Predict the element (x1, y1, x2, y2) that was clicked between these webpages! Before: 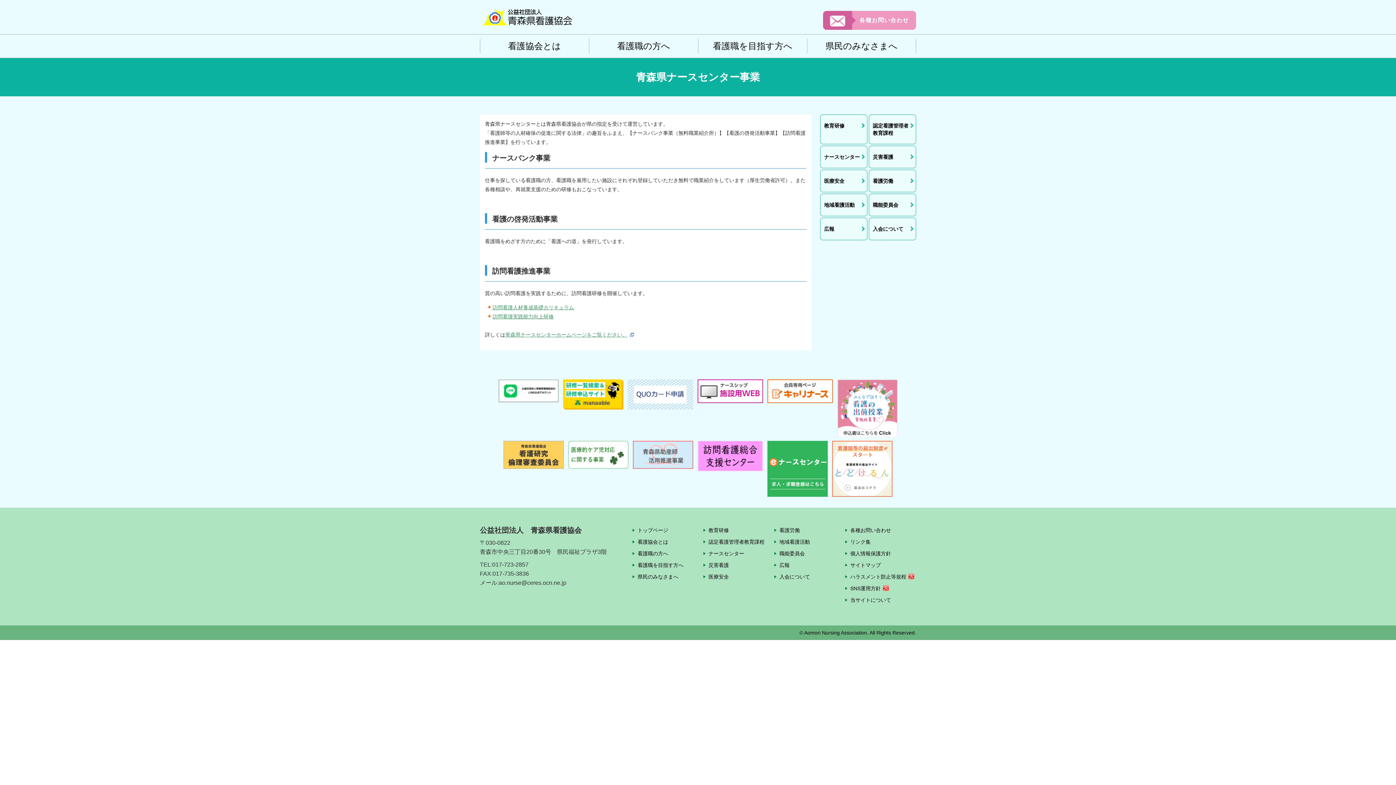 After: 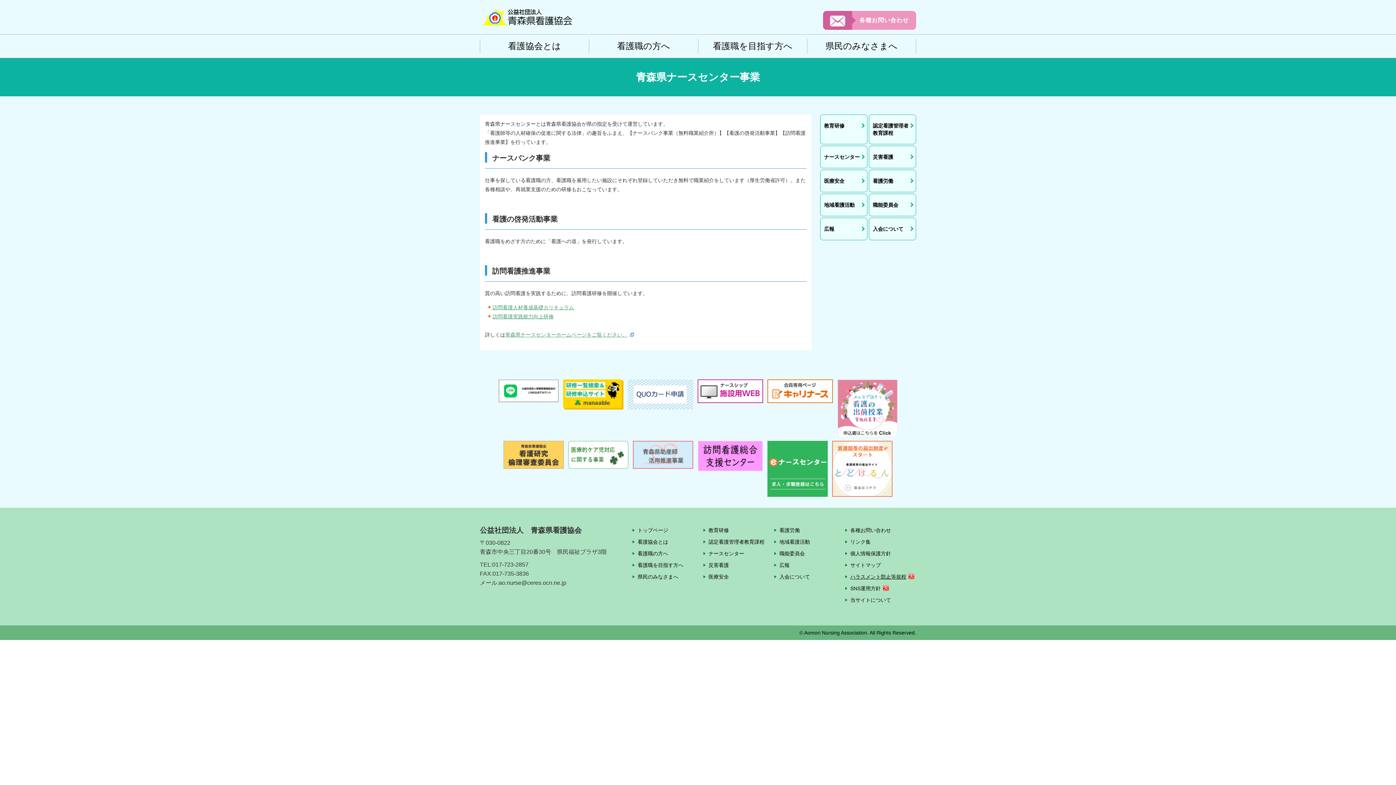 Action: bbox: (850, 574, 916, 580) label: ハラスメント防止等規程